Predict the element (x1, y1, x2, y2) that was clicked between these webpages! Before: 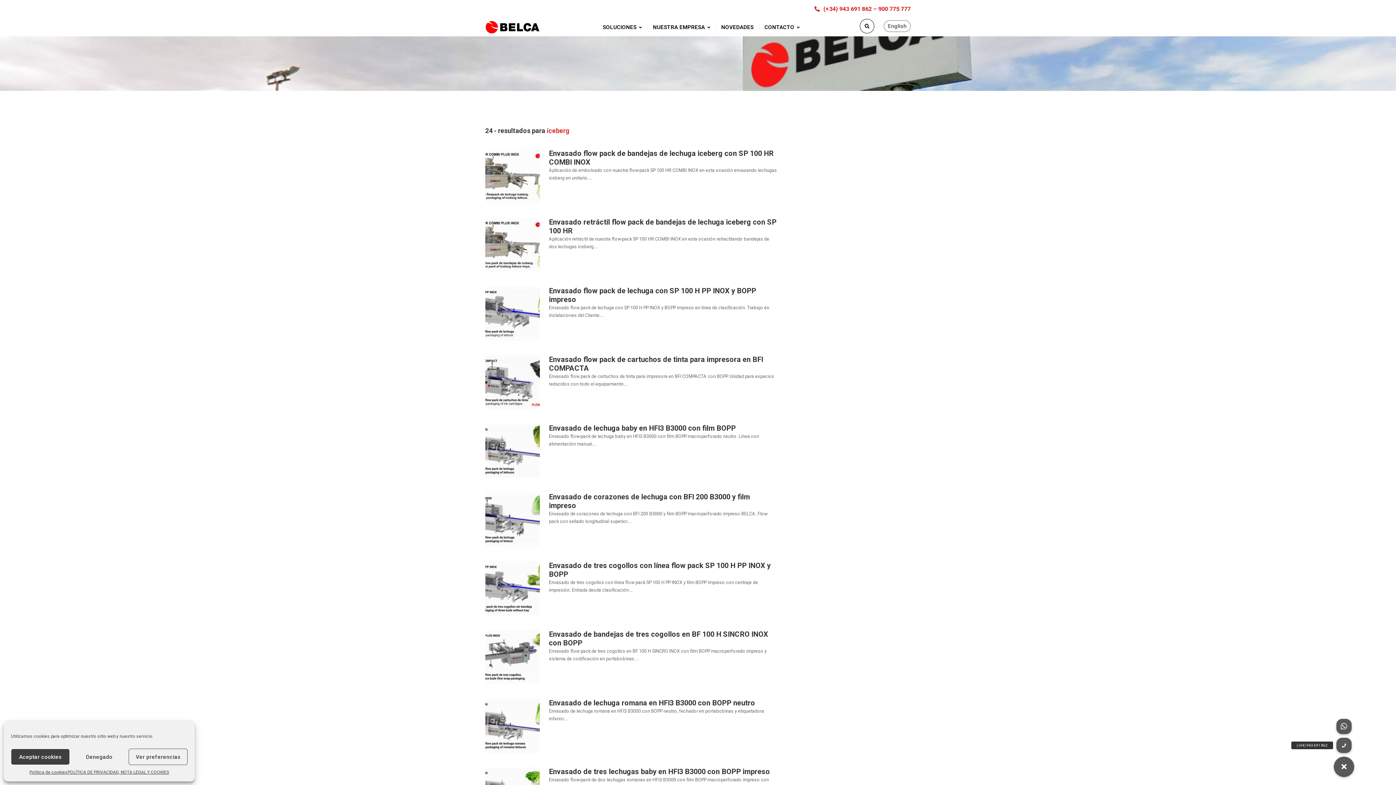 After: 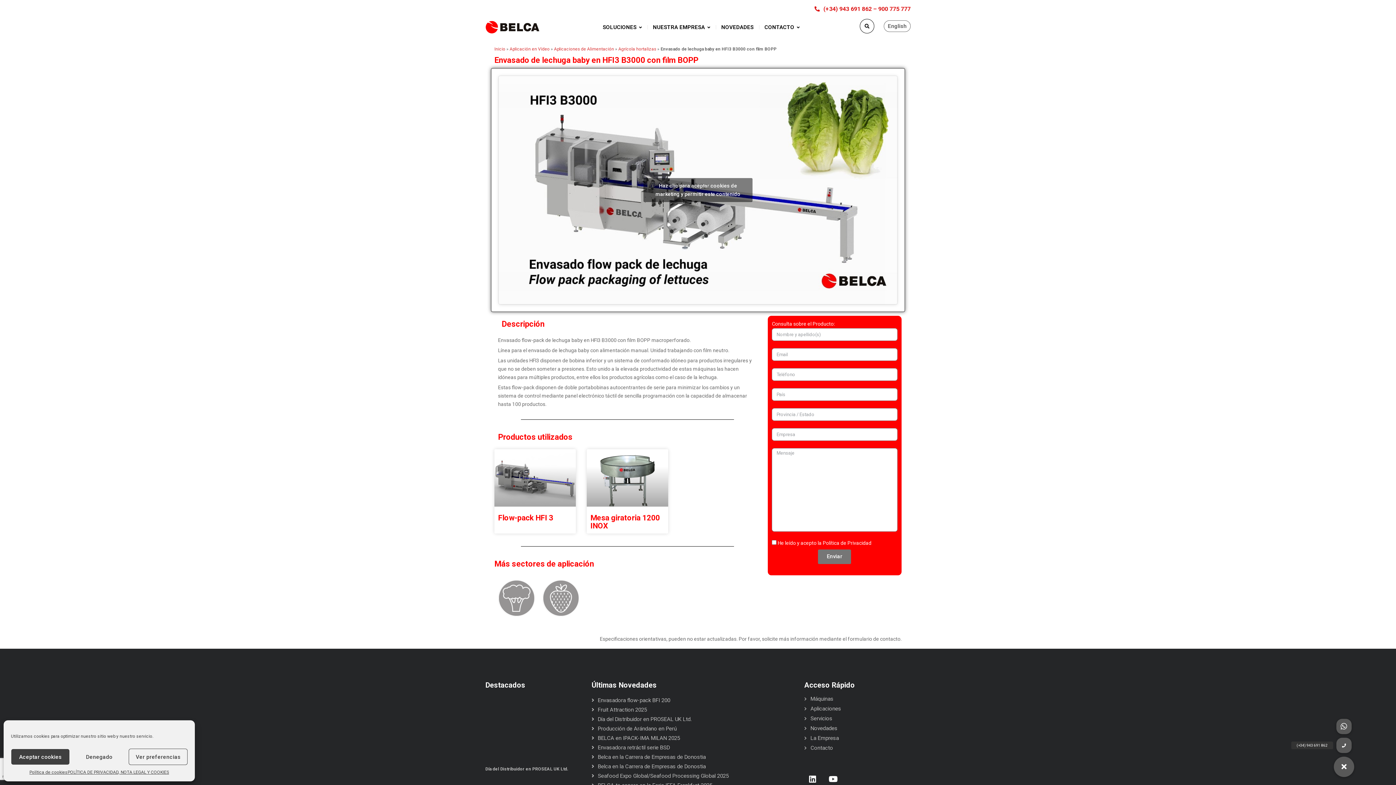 Action: label: Envasado de lechuga baby en HFI3 B3000 con film BOPP bbox: (549, 424, 736, 432)